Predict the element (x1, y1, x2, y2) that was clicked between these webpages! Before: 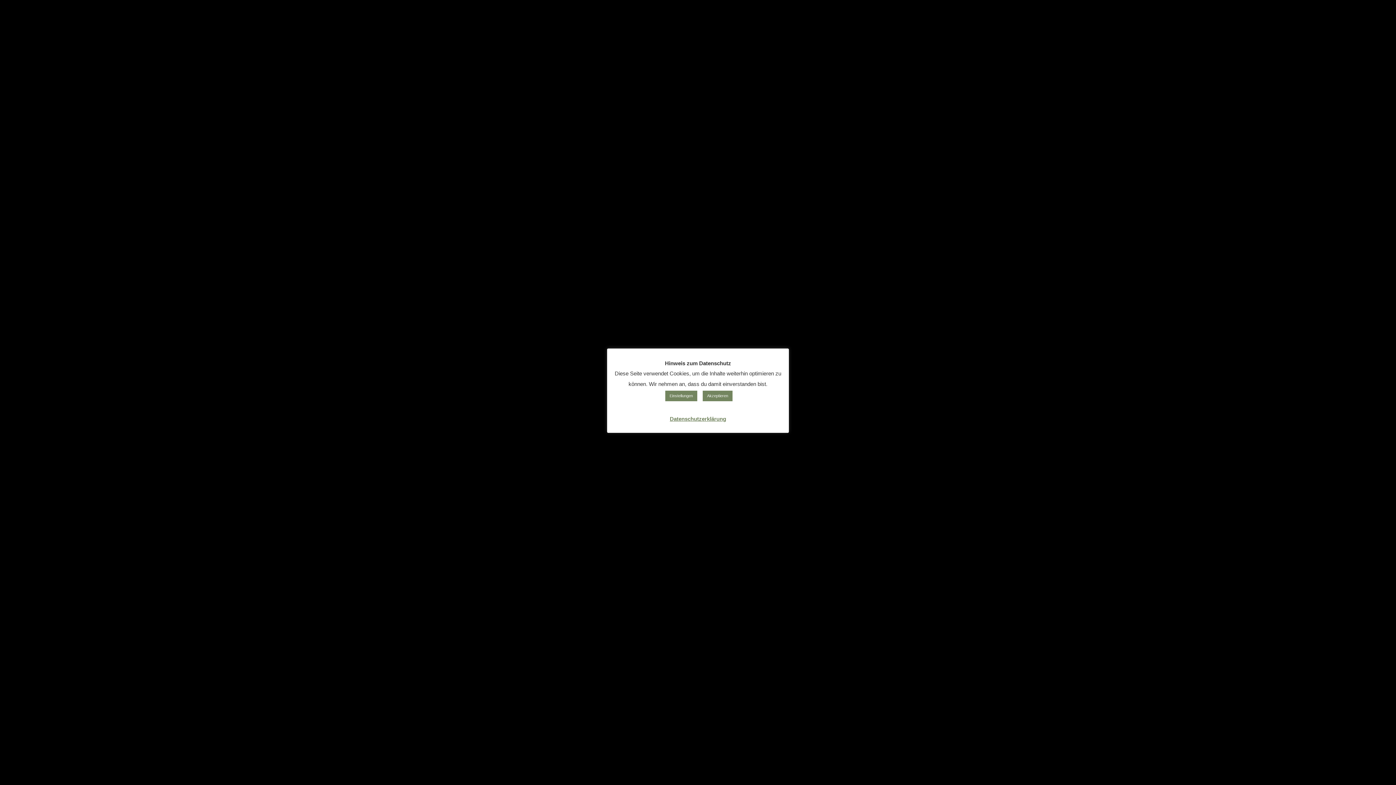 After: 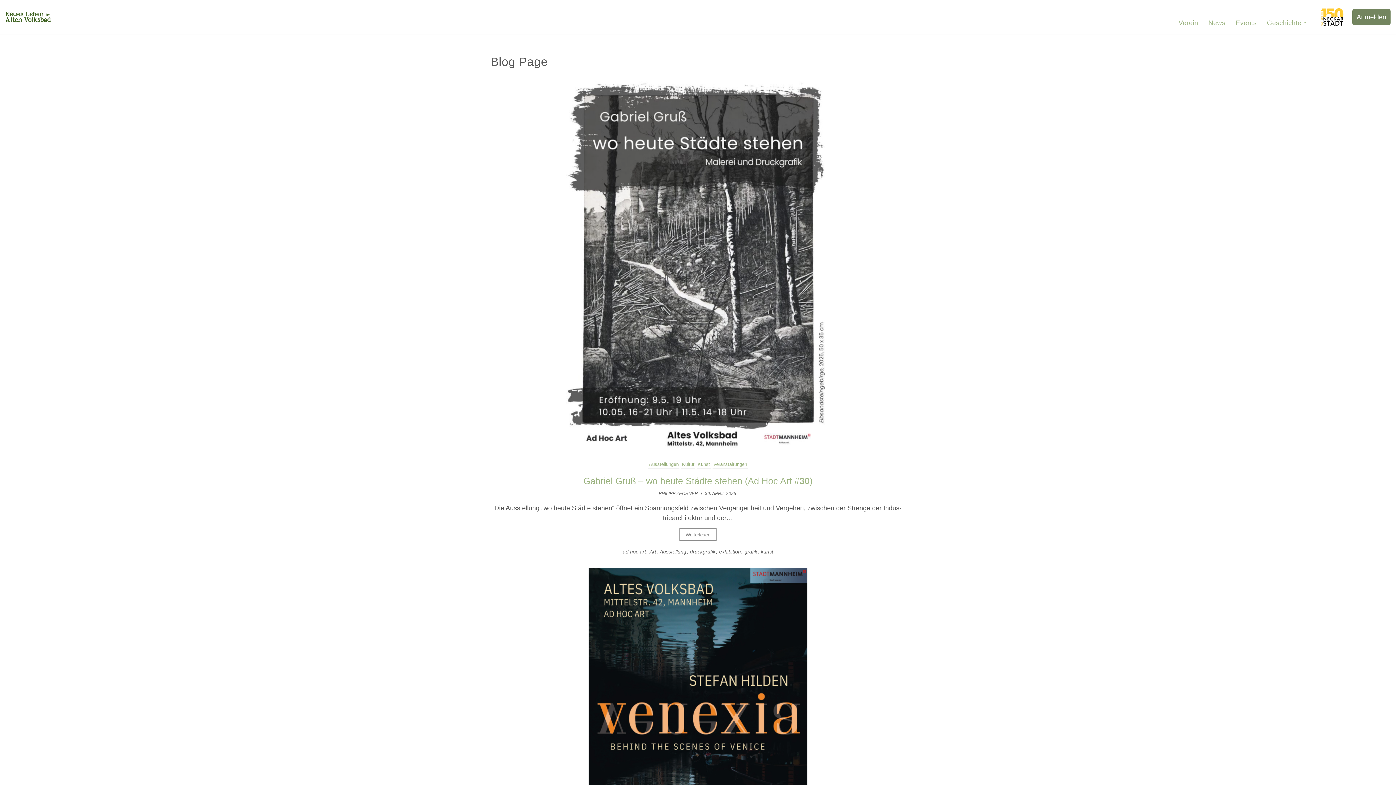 Action: label: Akzeptieren bbox: (702, 390, 732, 401)